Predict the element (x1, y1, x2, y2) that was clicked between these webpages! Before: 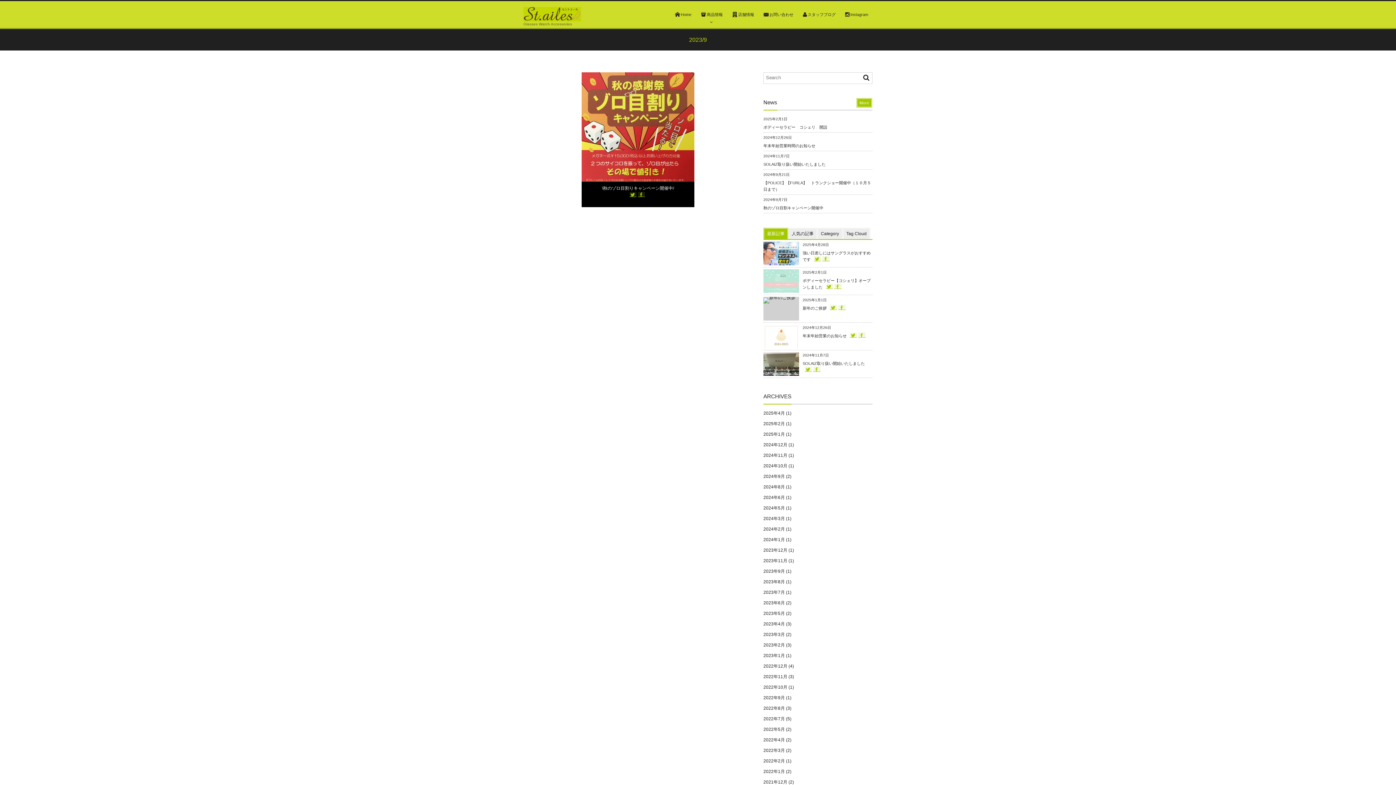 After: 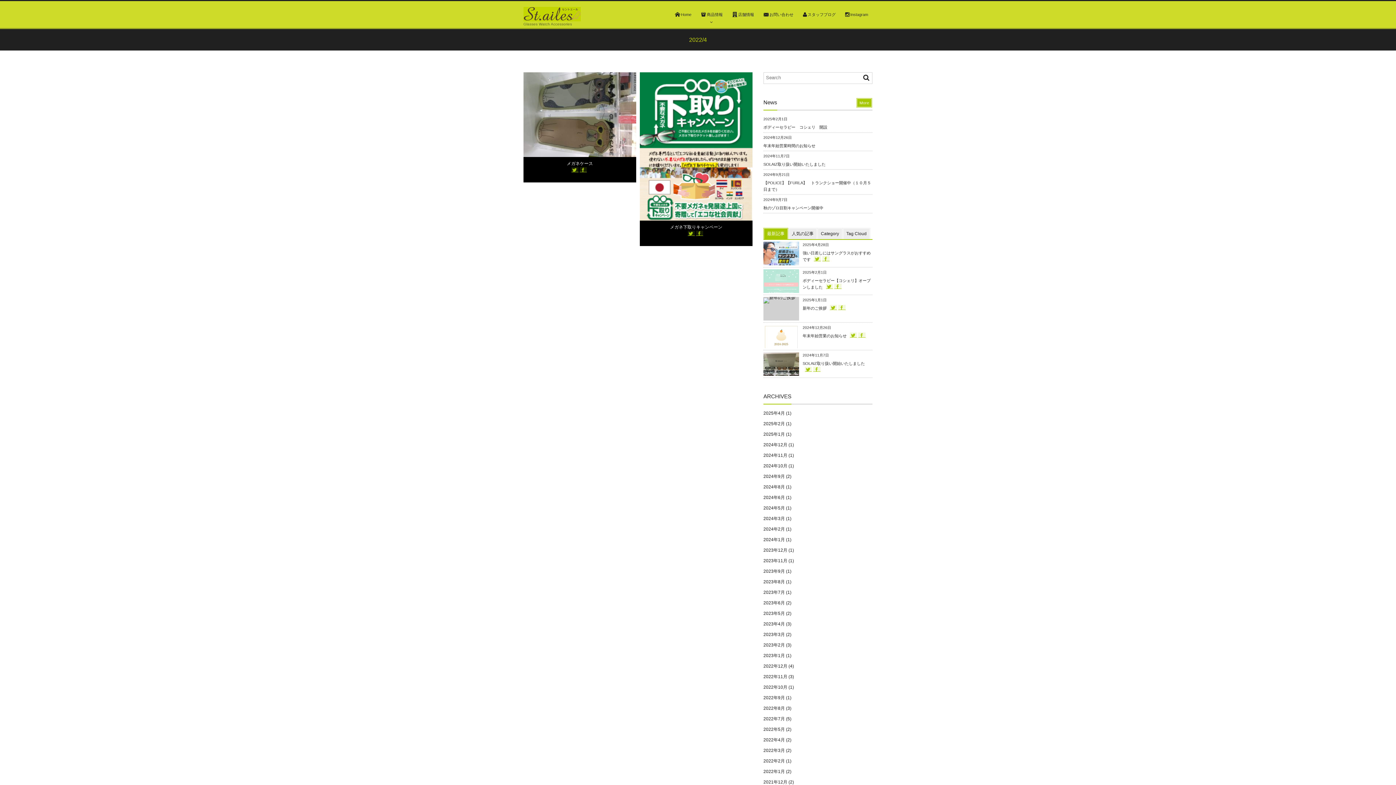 Action: bbox: (763, 737, 785, 742) label: 2022年4月